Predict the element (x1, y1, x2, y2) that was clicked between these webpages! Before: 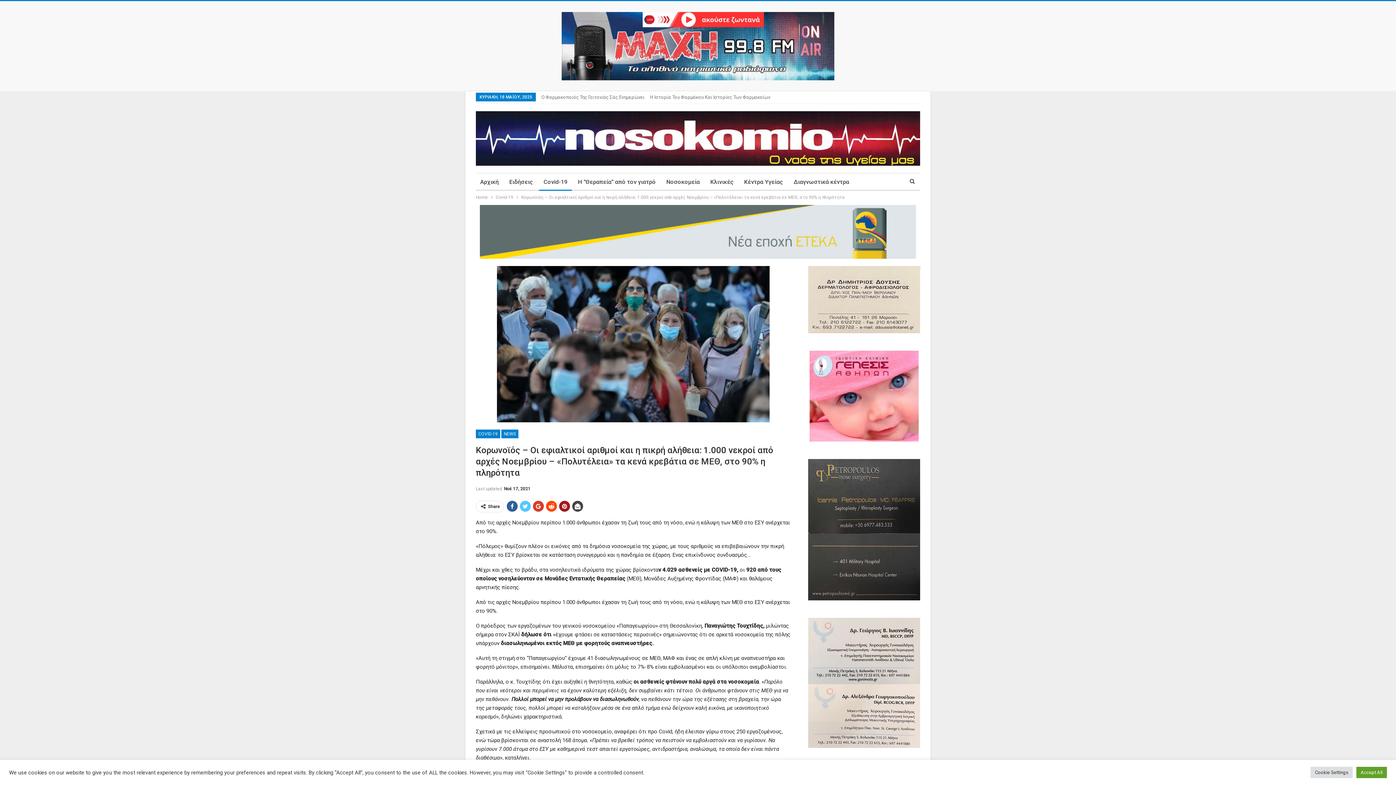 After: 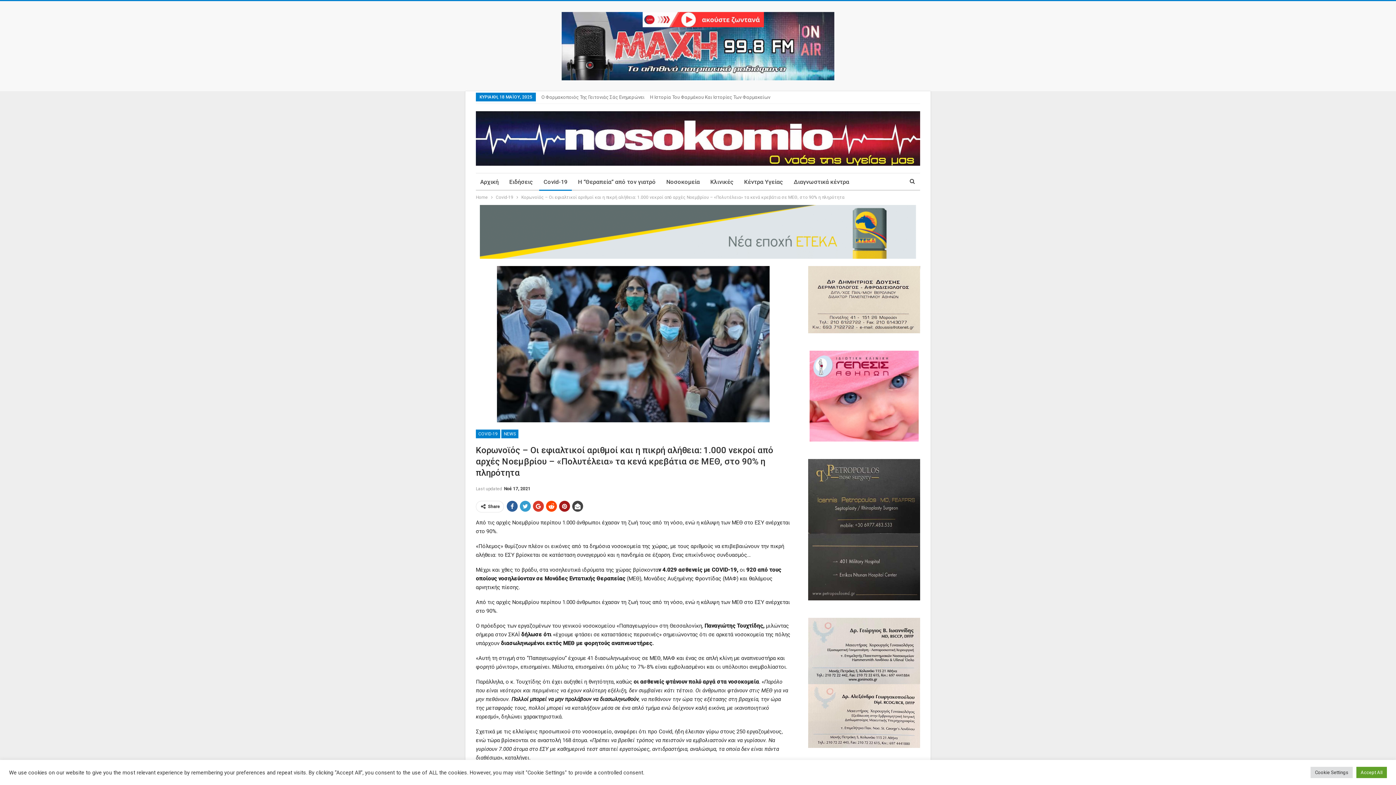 Action: bbox: (520, 501, 530, 512)